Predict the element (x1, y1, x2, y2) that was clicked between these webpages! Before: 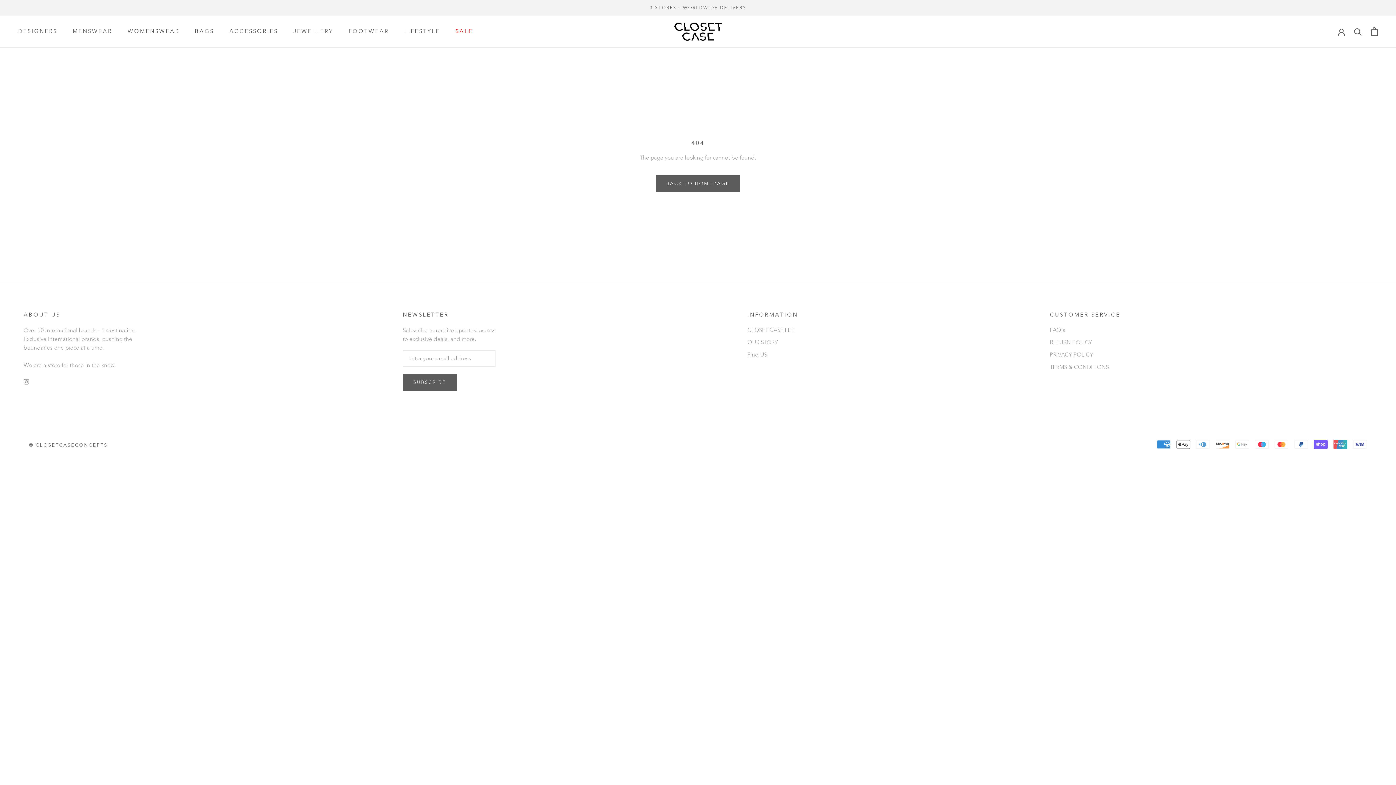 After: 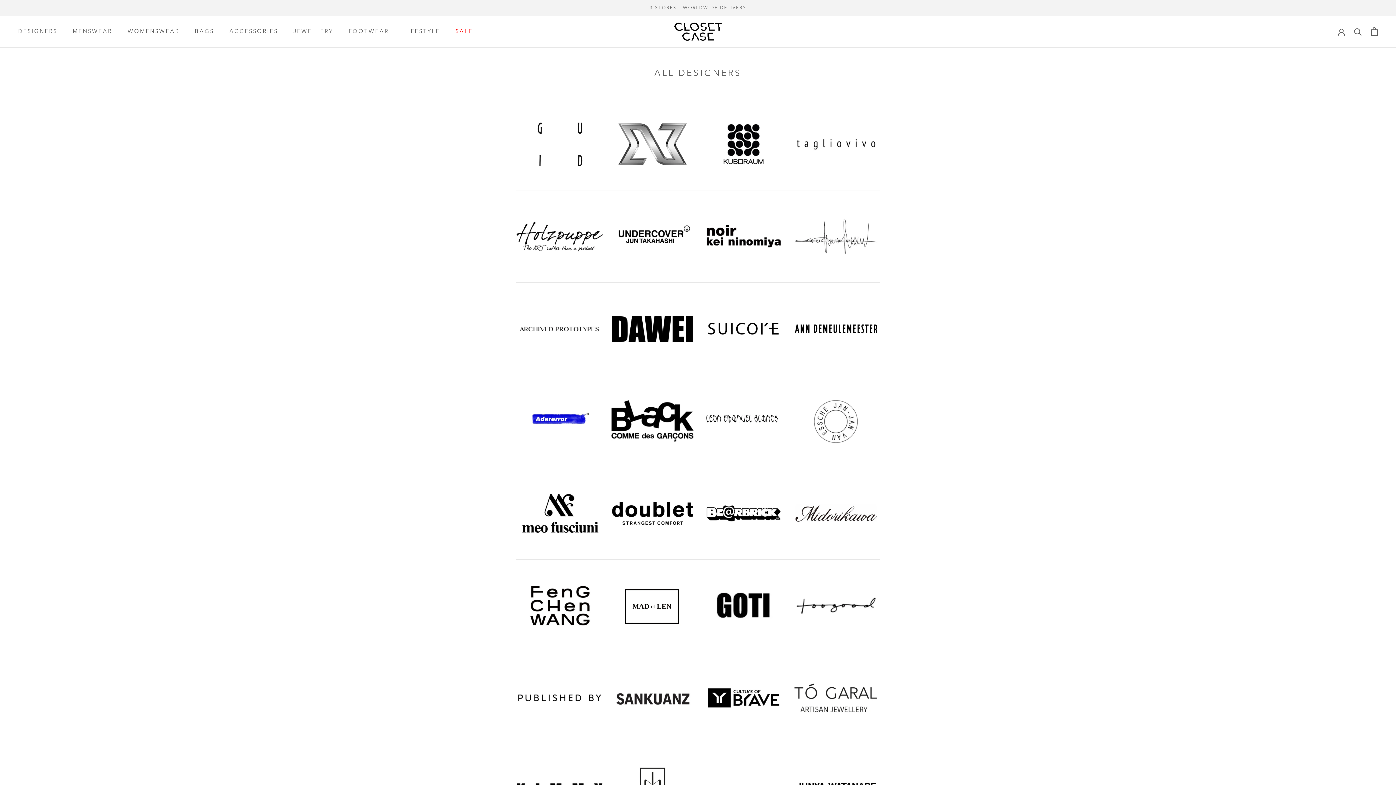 Action: label: DESIGNERS bbox: (18, 28, 57, 34)